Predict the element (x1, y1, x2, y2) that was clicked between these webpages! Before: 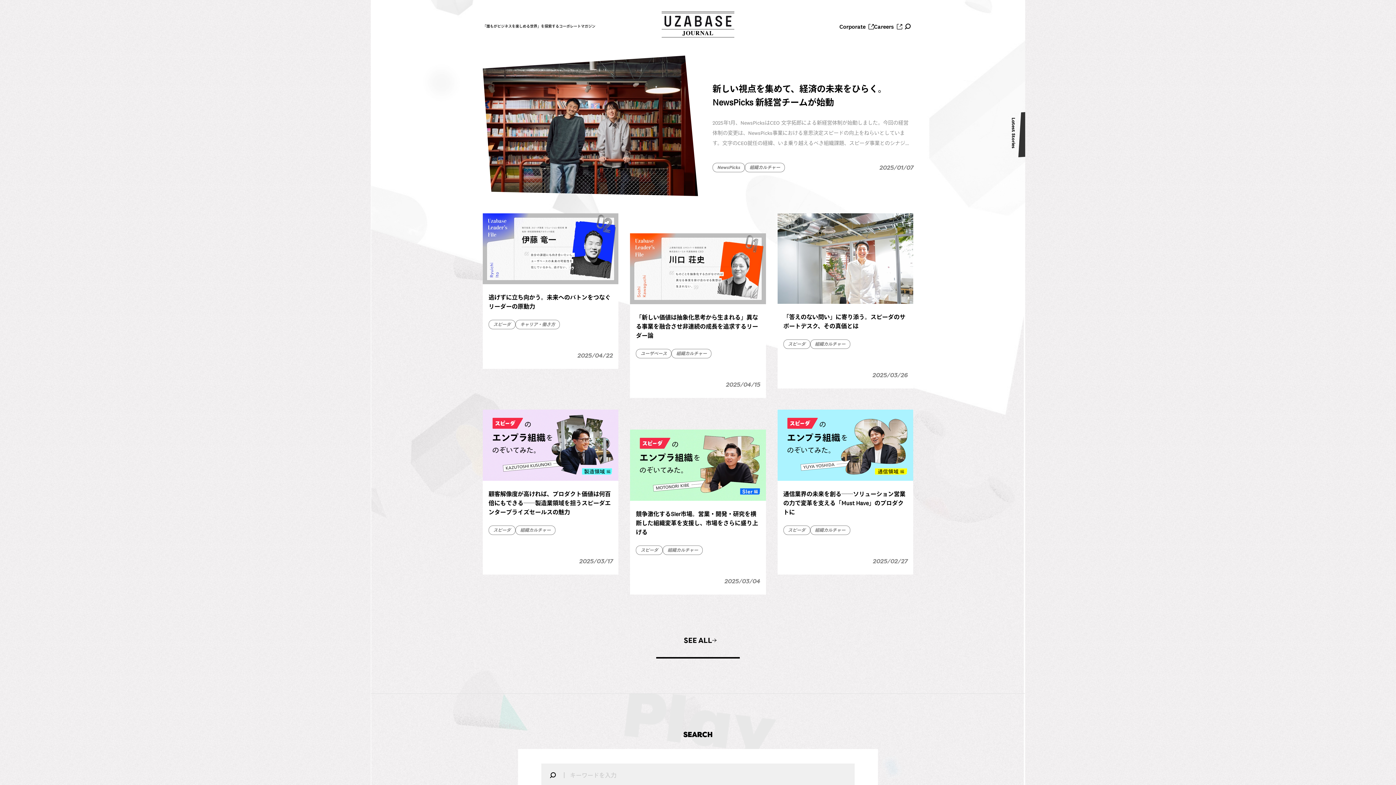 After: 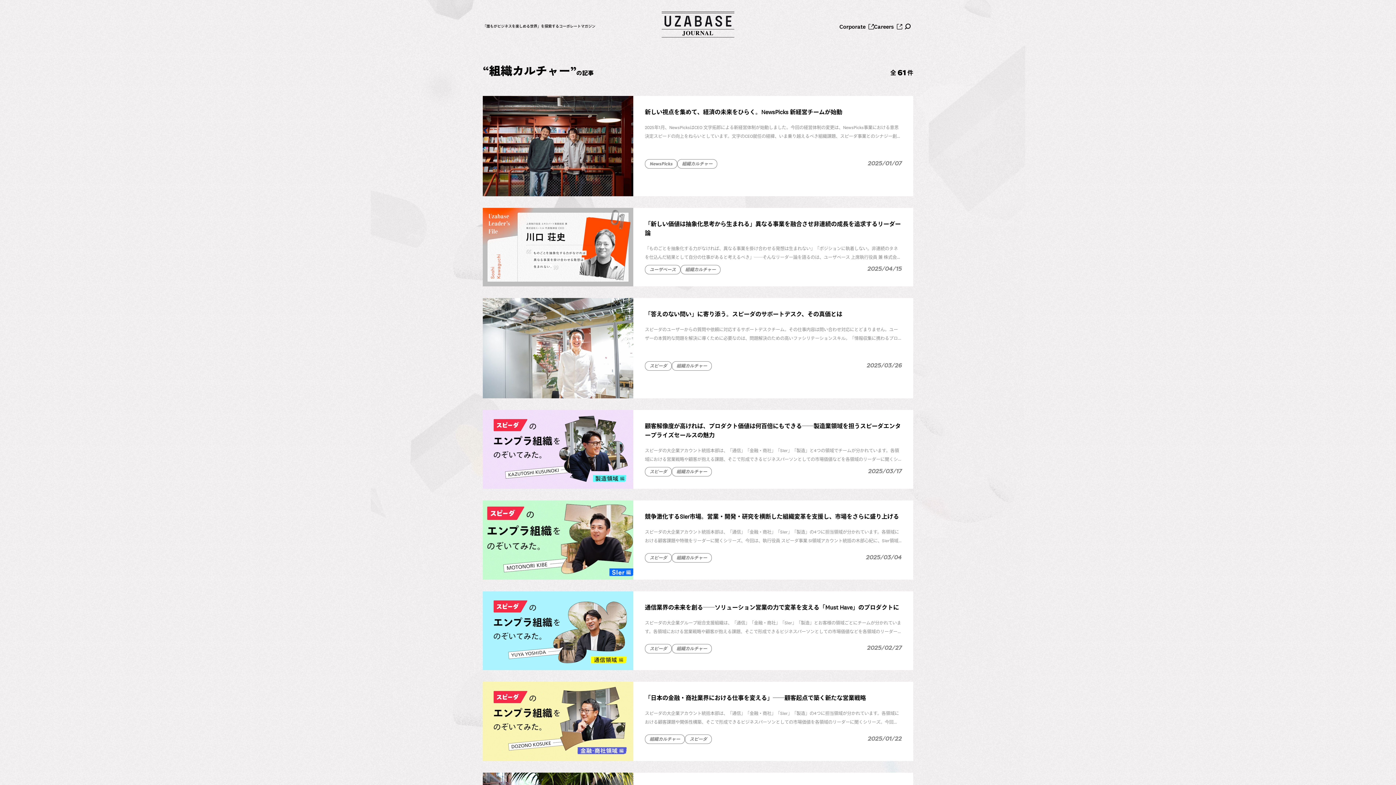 Action: bbox: (663, 545, 703, 555) label: 組織カルチャー